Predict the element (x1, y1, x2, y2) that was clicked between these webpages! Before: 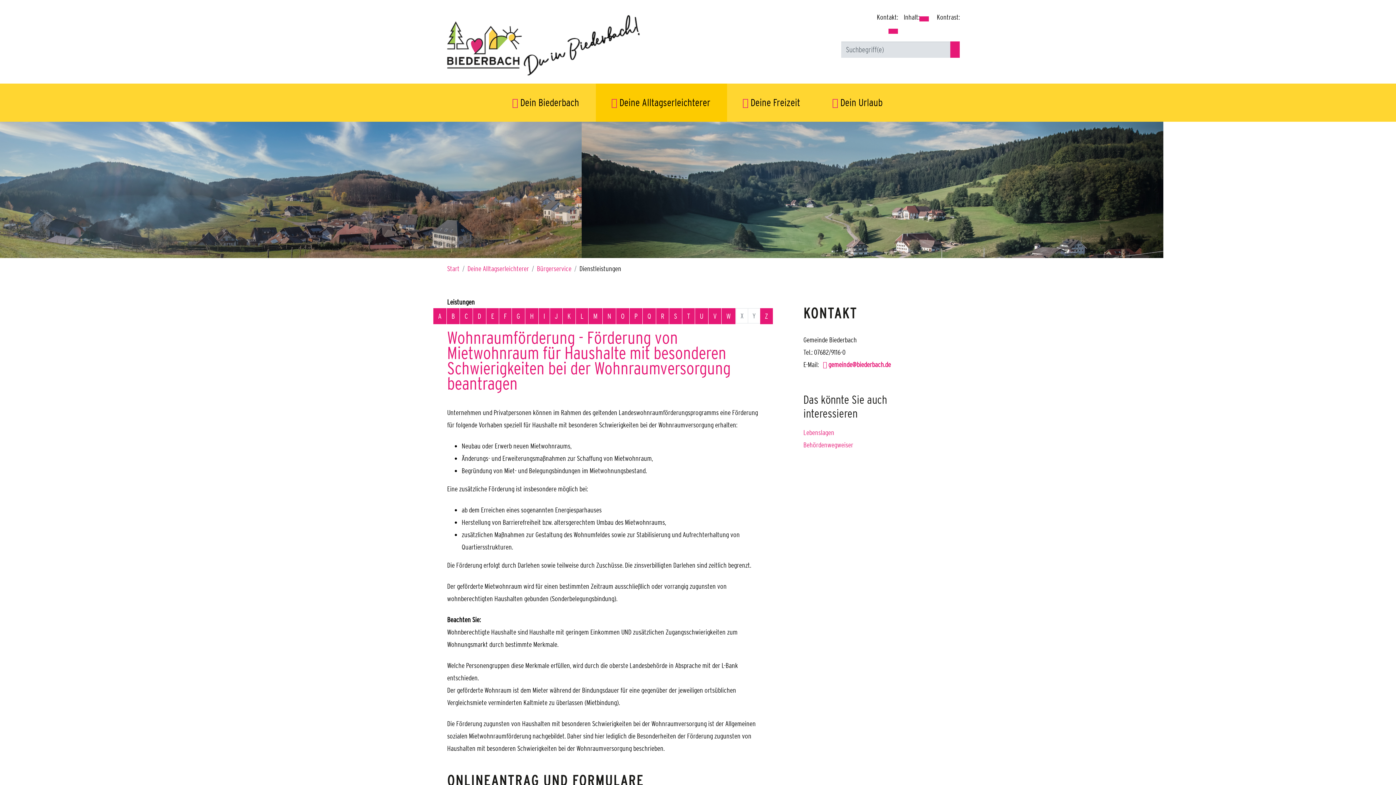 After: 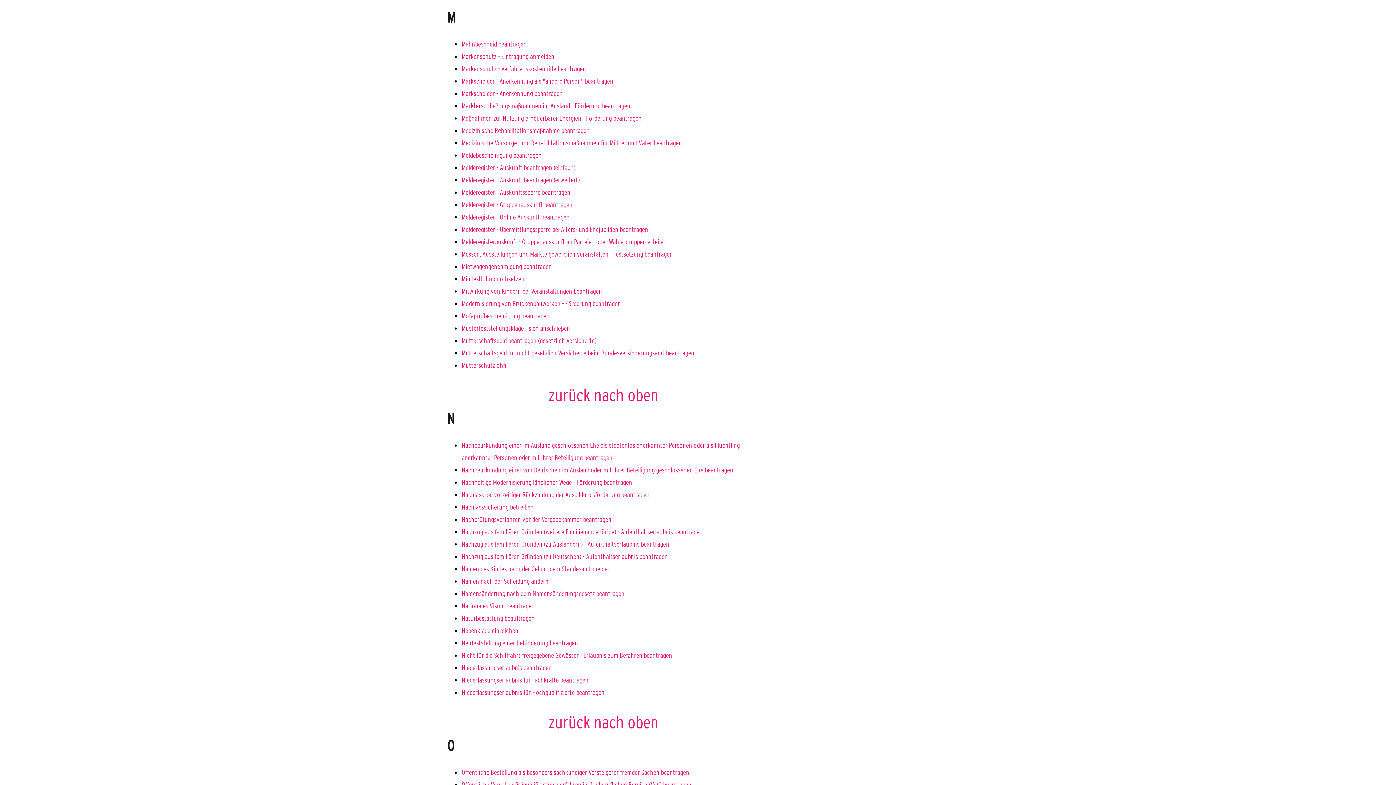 Action: bbox: (588, 308, 602, 324) label: Buchstabe M